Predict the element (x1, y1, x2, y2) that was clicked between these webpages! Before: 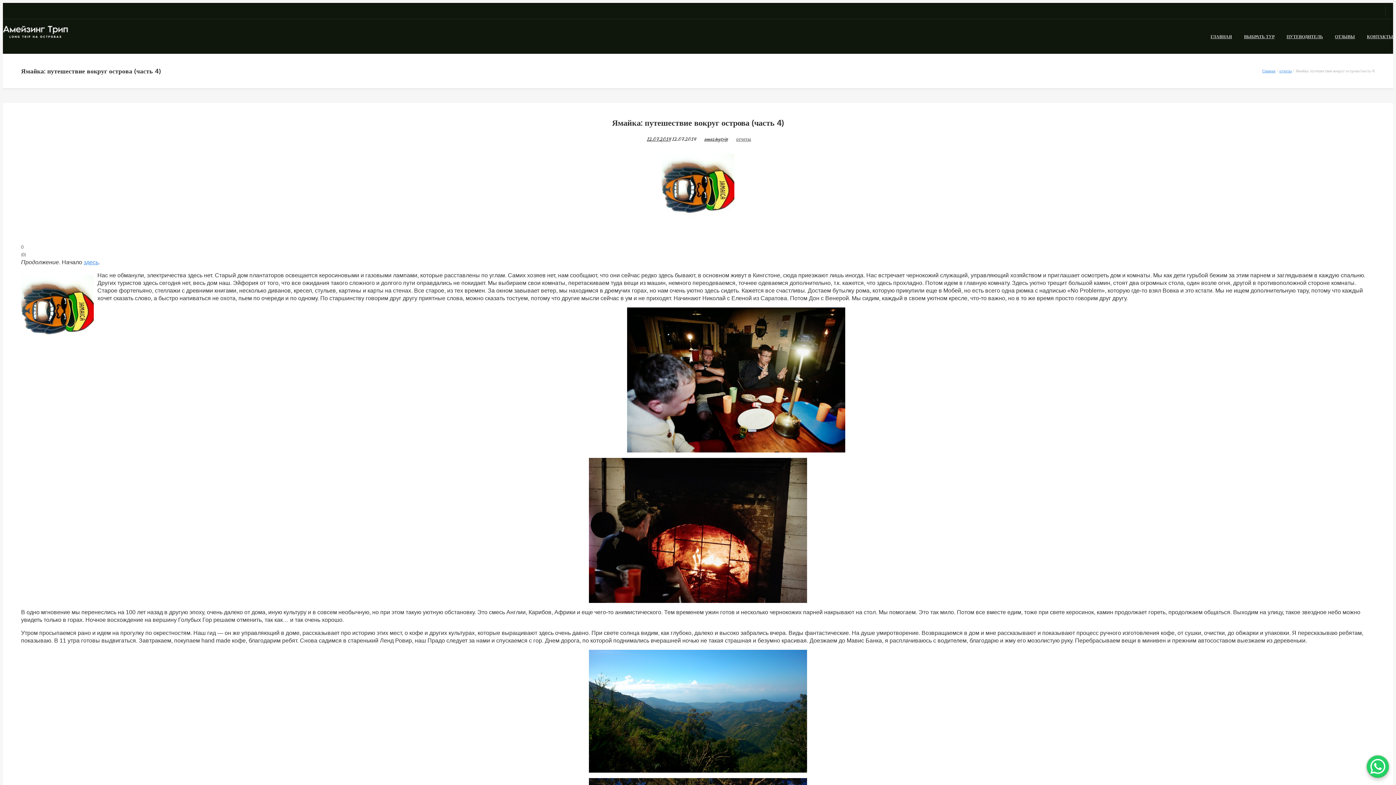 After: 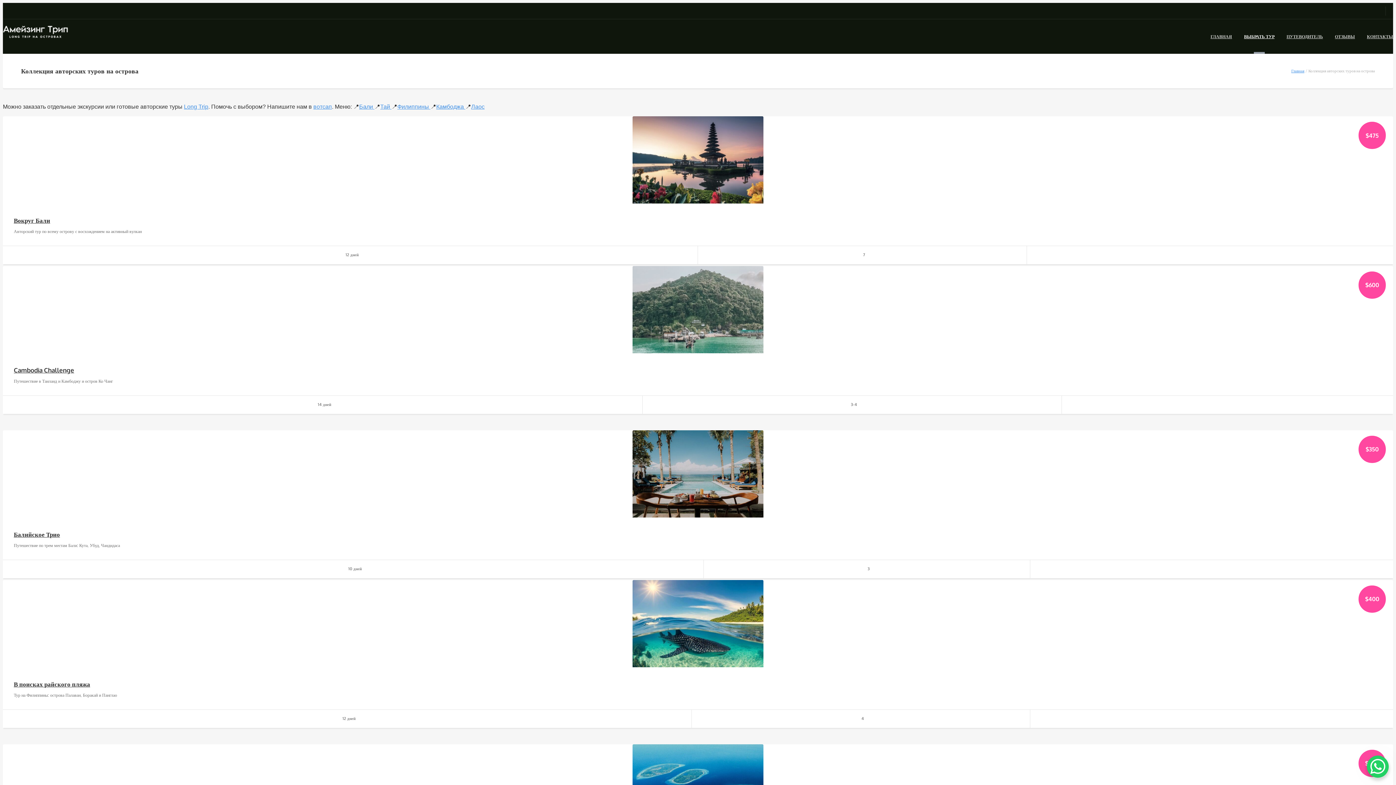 Action: bbox: (1244, 33, 1274, 39) label: ВЫБРАТЬ ТУР